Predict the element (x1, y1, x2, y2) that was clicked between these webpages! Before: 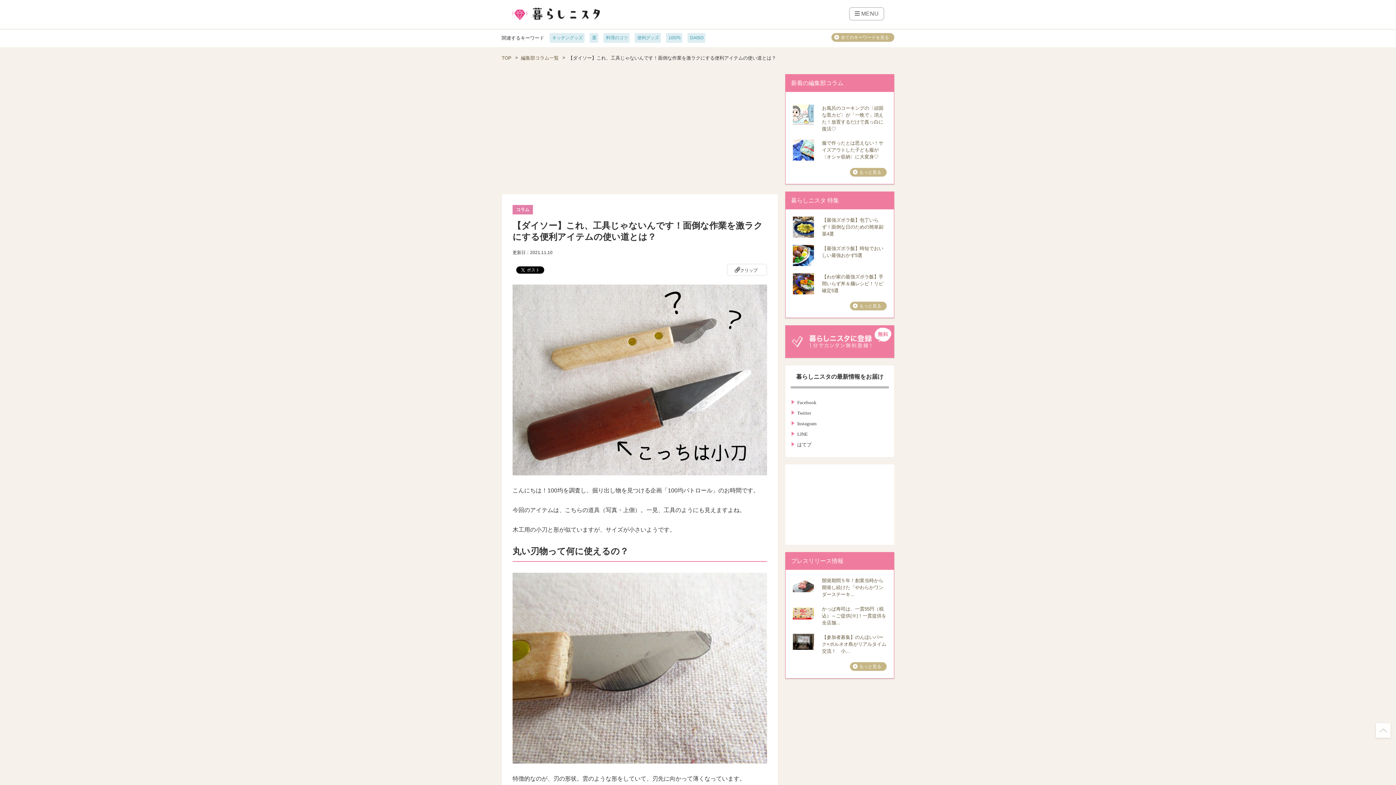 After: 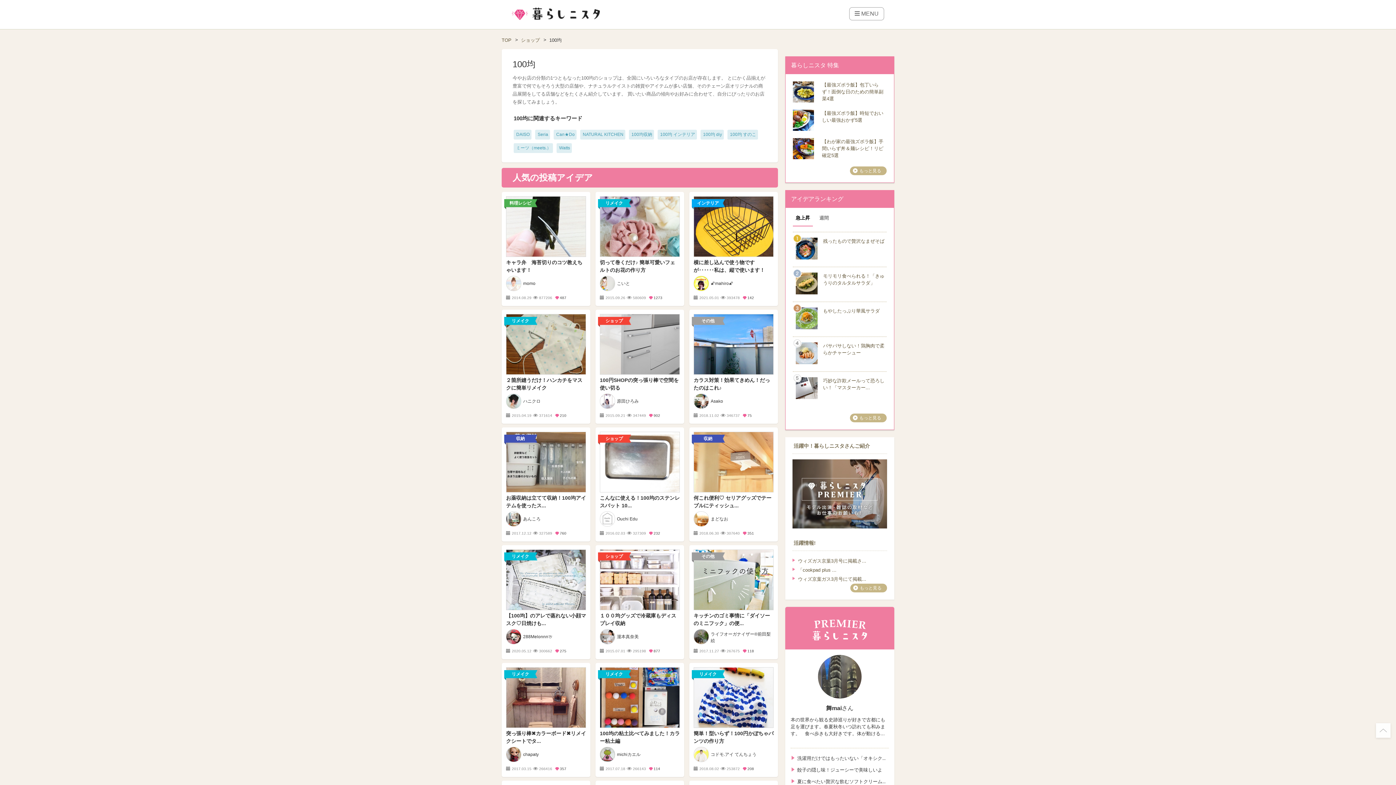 Action: bbox: (666, 33, 682, 42) label: 100均